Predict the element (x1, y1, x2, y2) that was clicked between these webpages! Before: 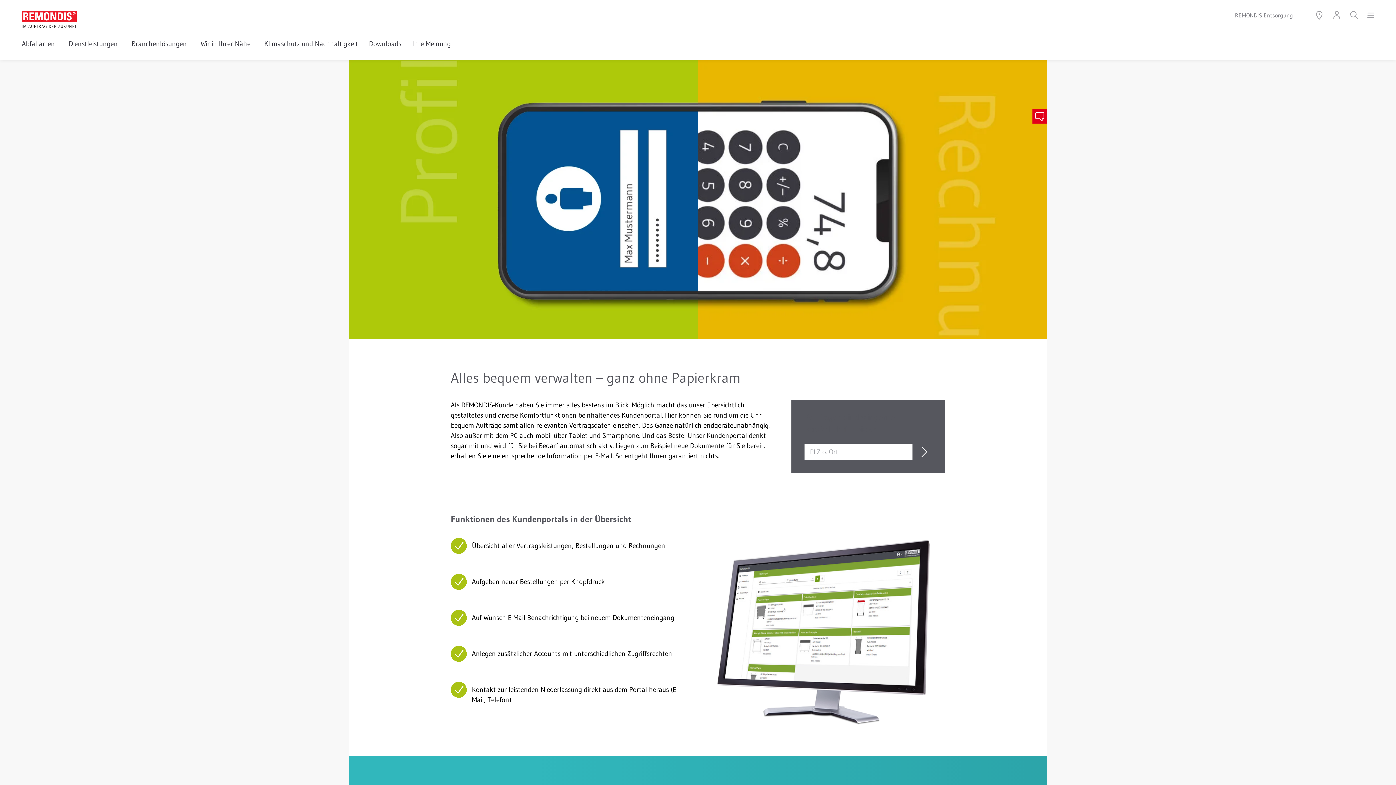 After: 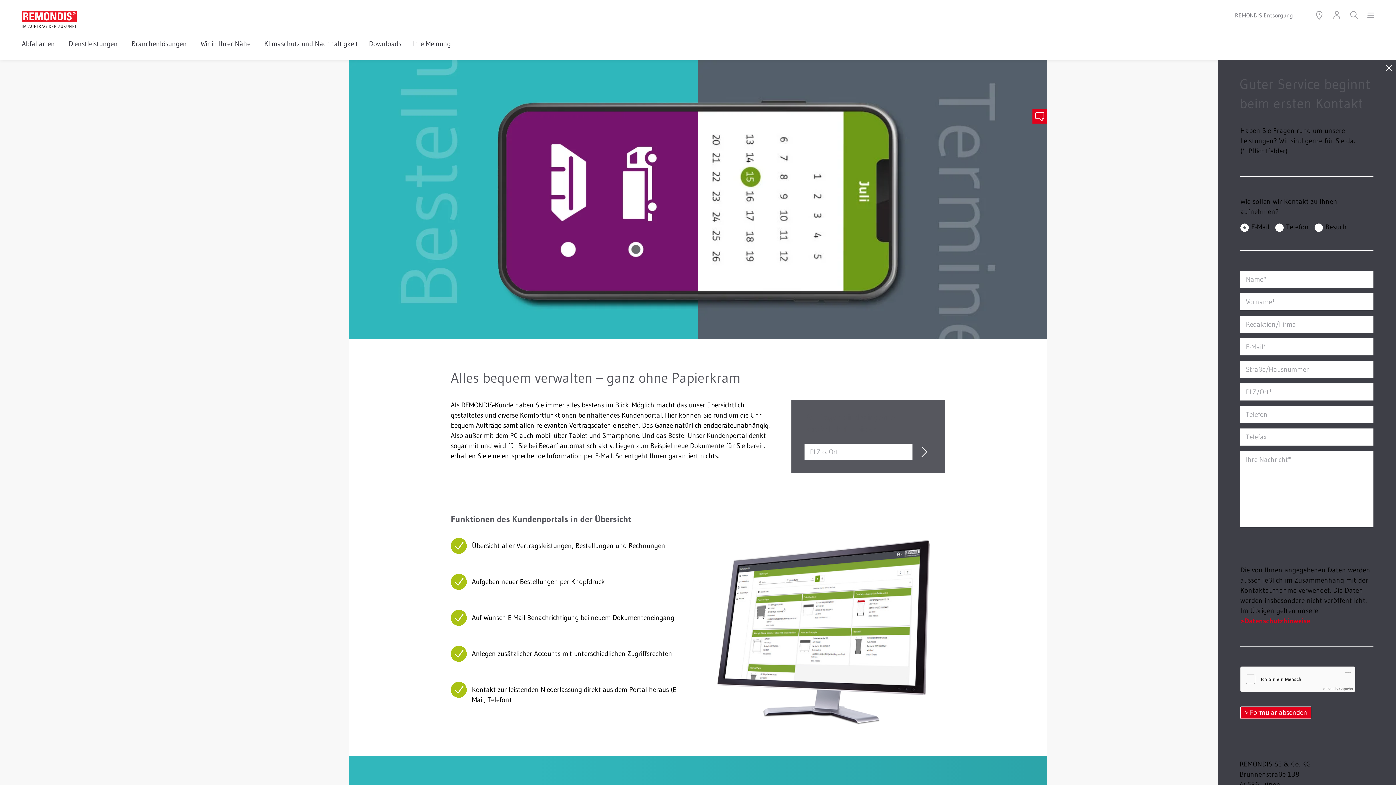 Action: bbox: (1032, 109, 1047, 123)